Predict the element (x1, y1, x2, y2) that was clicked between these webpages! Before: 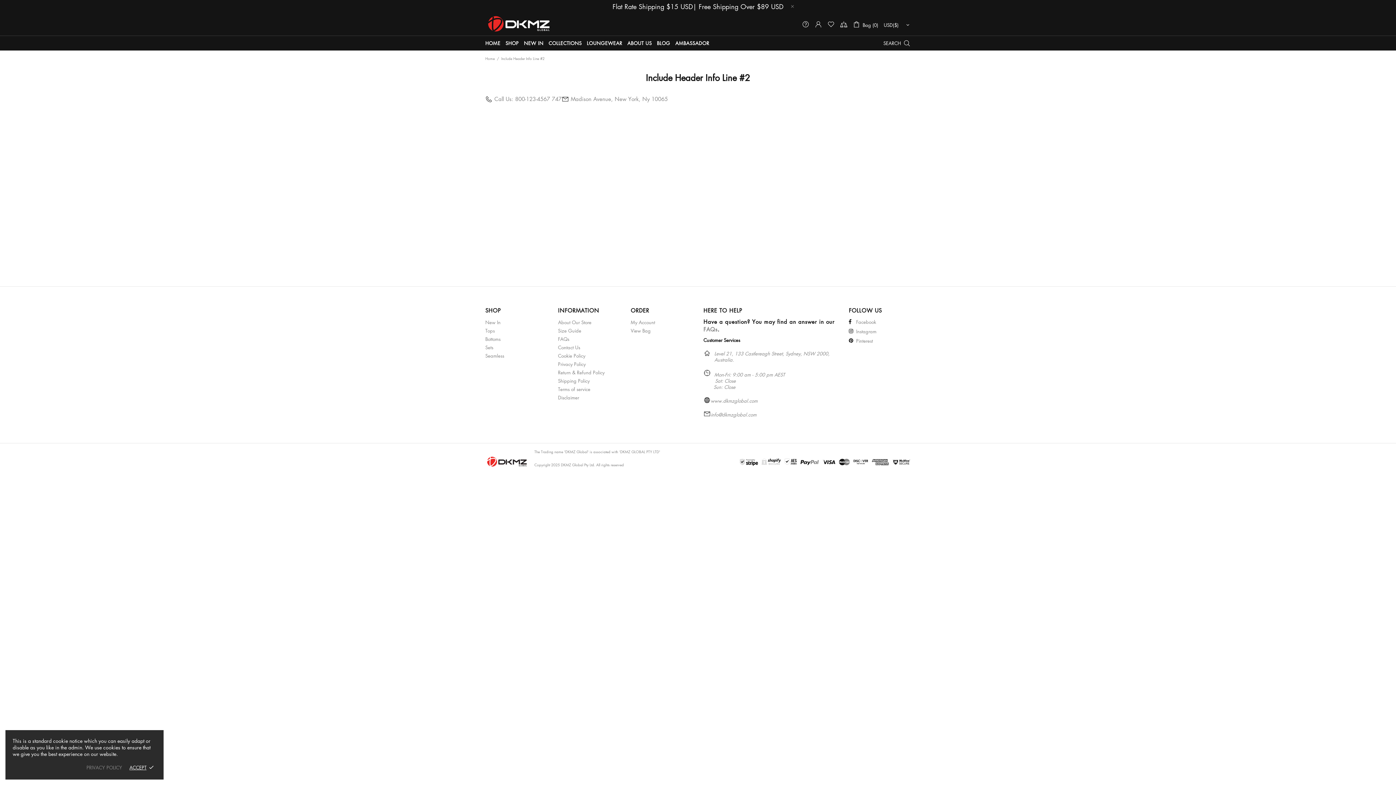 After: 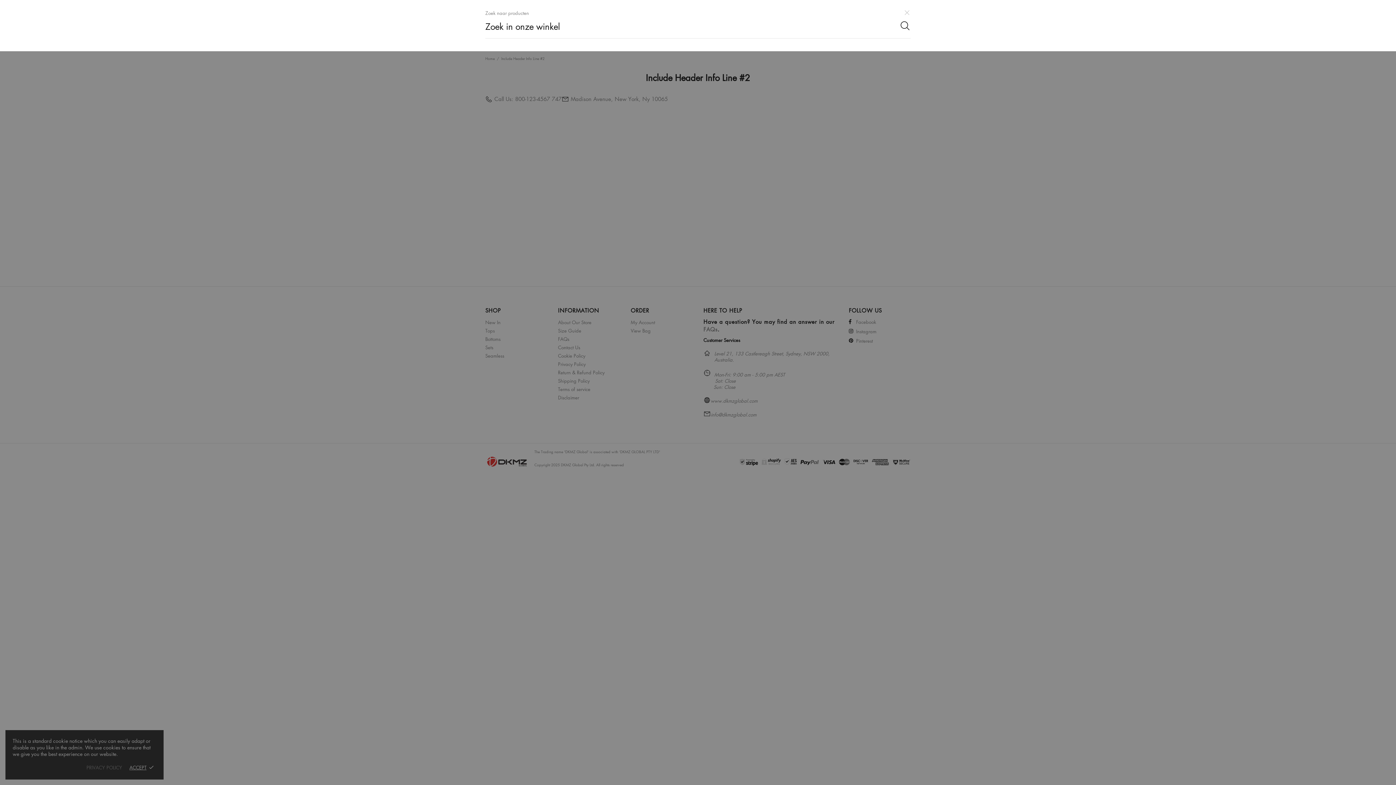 Action: label: SEARCH bbox: (883, 38, 910, 48)